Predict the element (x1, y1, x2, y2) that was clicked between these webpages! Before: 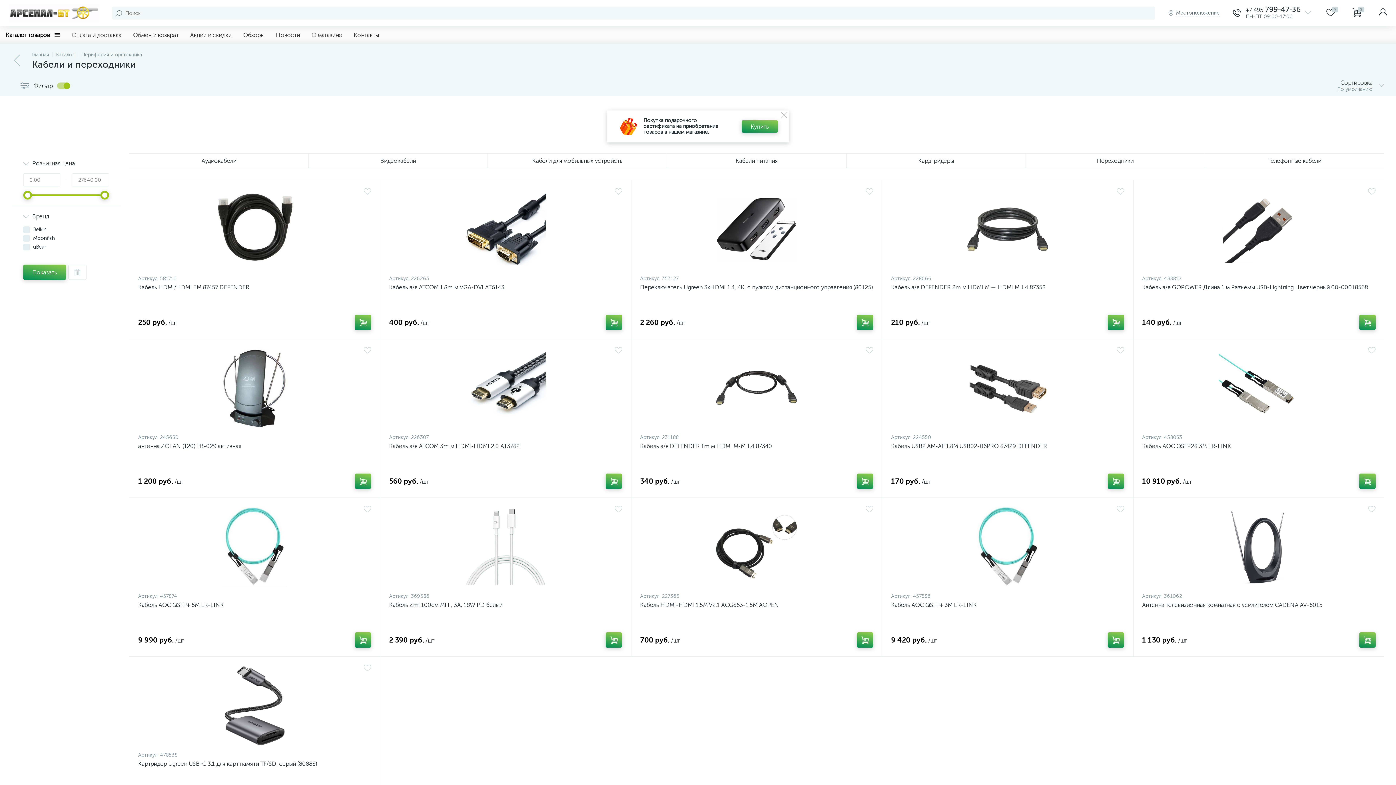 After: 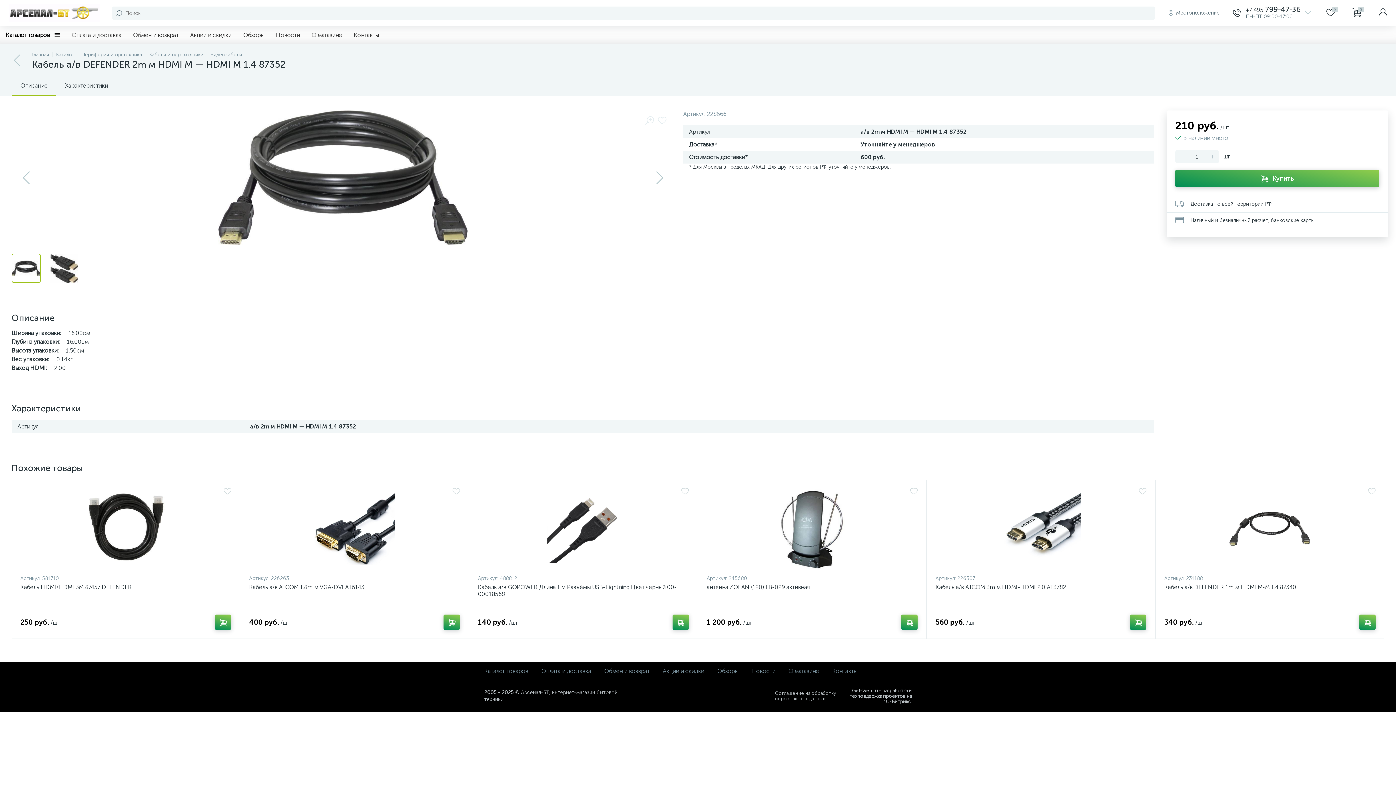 Action: label: Кабель а/в DEFENDER 2m м HDMI M — HDMI M 1.4 87352 bbox: (891, 284, 1124, 290)